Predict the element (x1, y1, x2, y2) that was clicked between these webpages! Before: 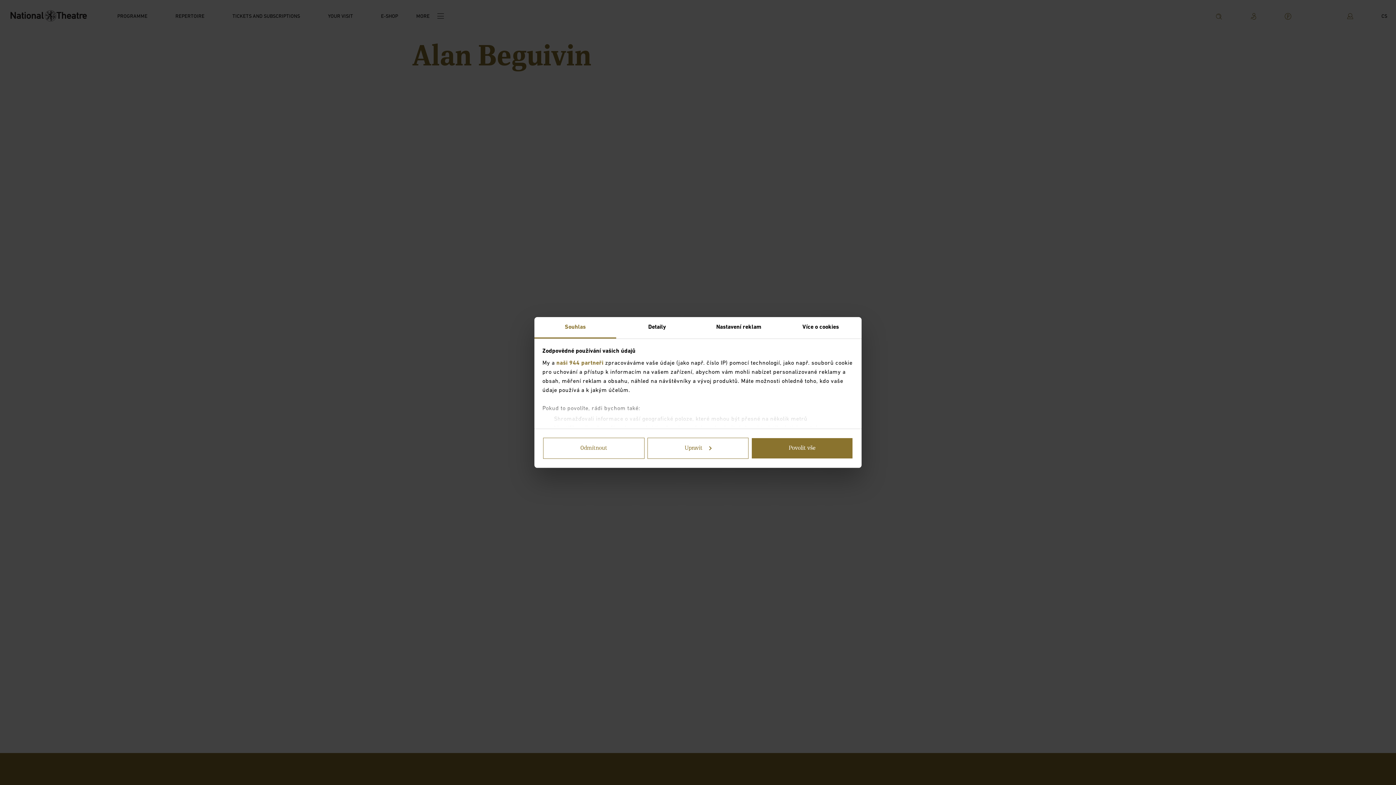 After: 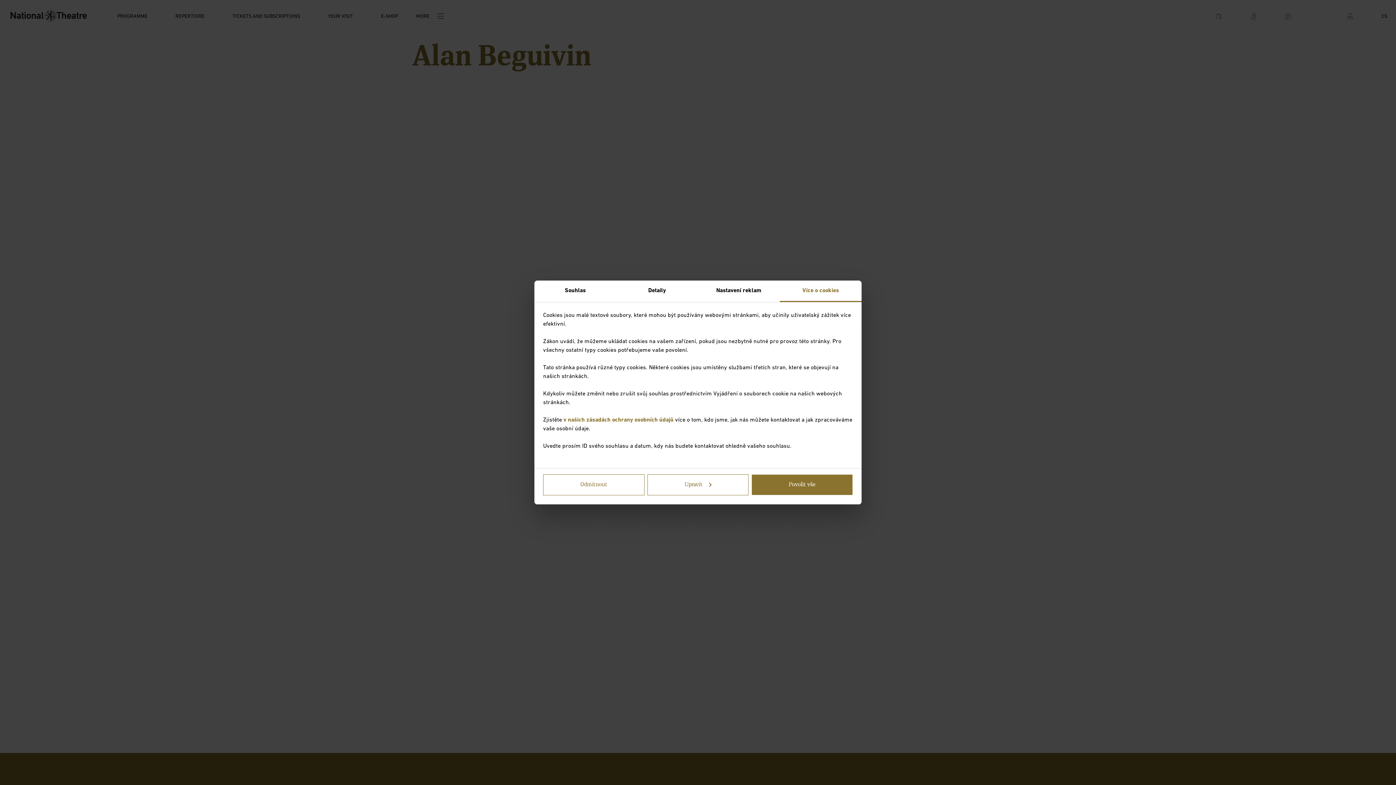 Action: label: Více o cookies bbox: (780, 317, 861, 338)